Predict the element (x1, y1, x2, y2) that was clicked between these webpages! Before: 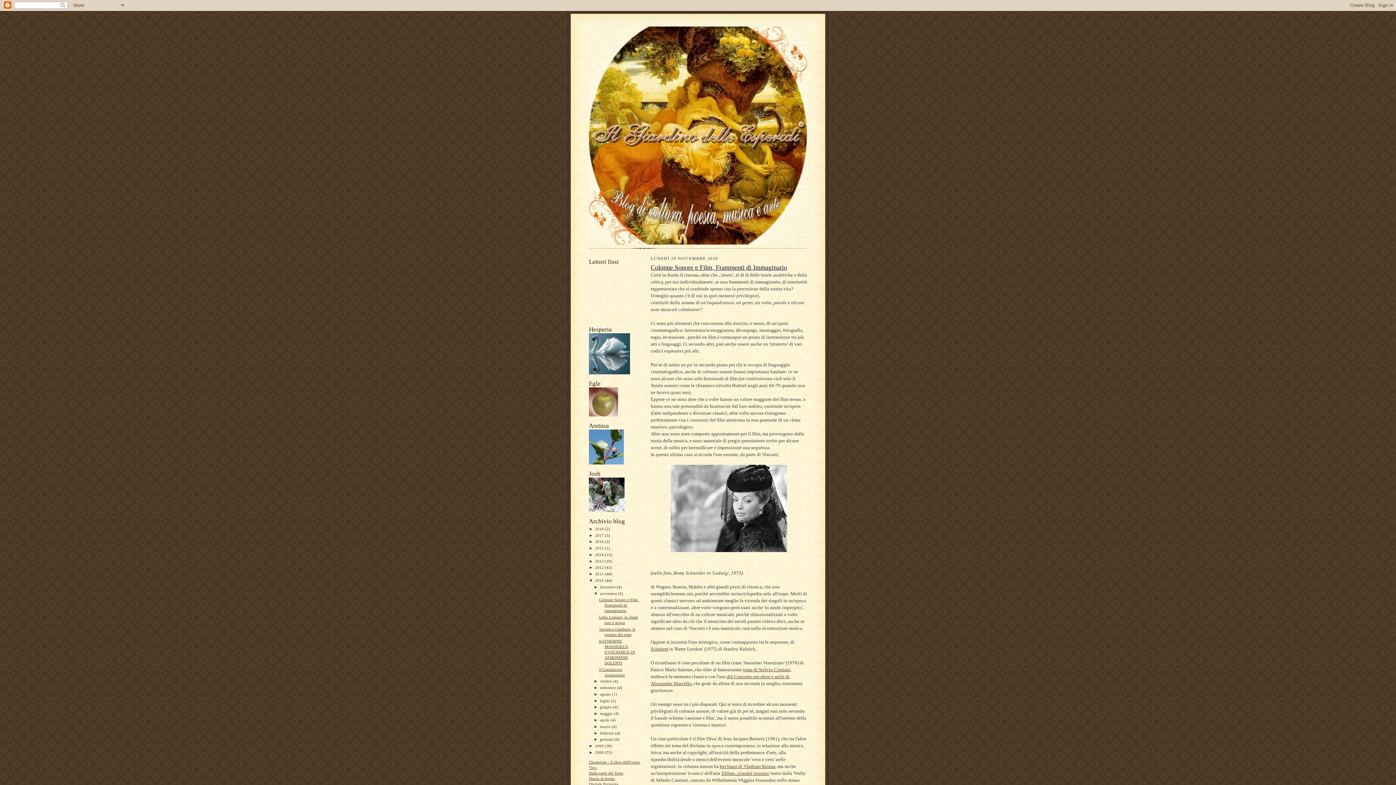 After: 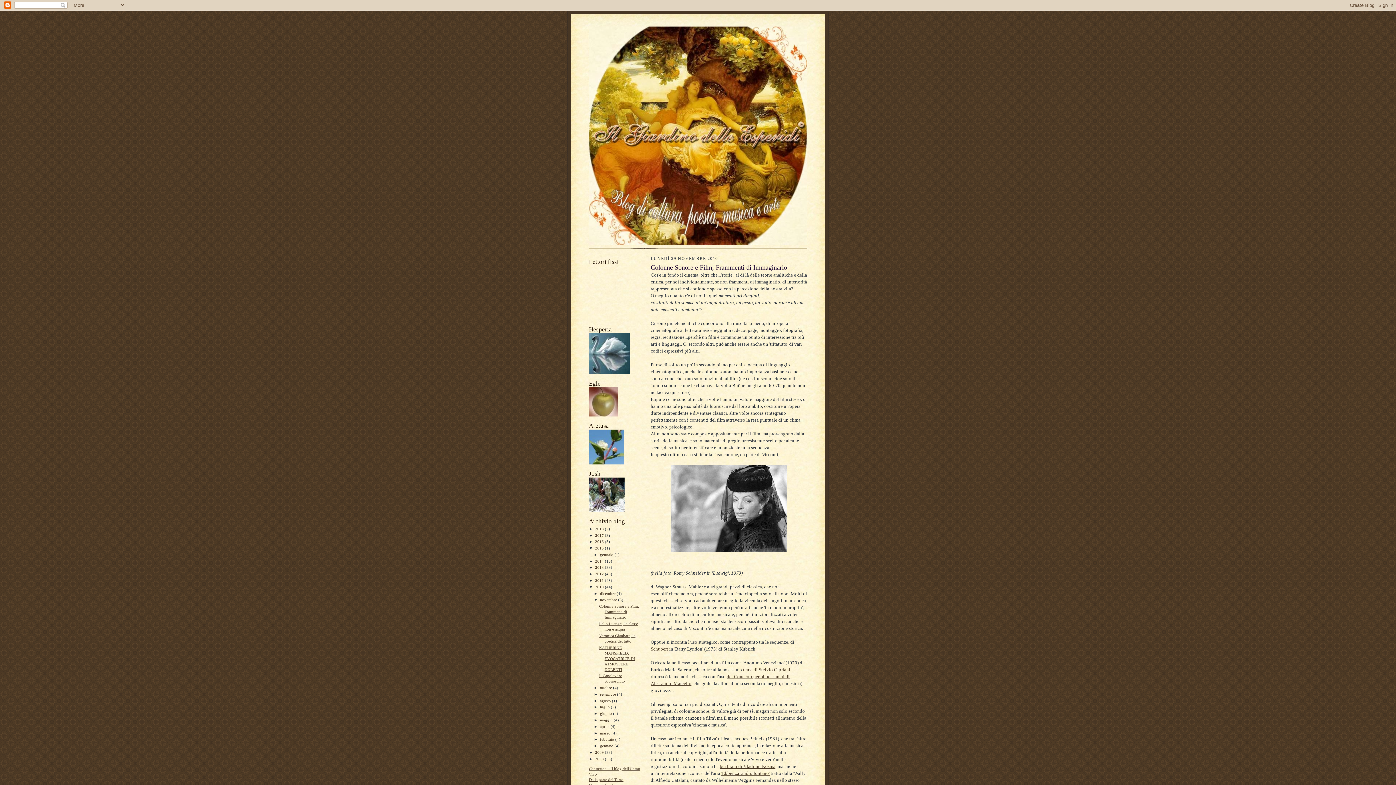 Action: bbox: (589, 546, 595, 550) label: ►  